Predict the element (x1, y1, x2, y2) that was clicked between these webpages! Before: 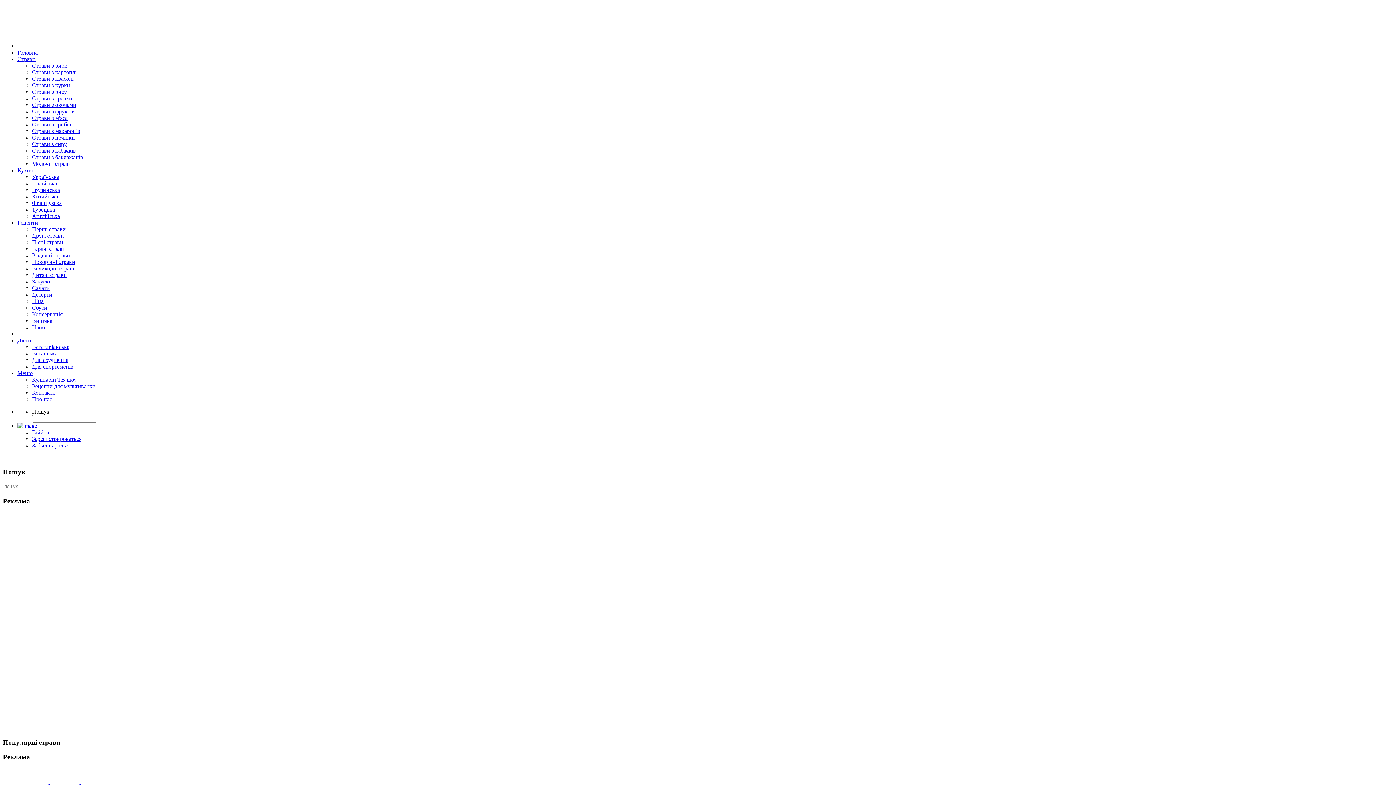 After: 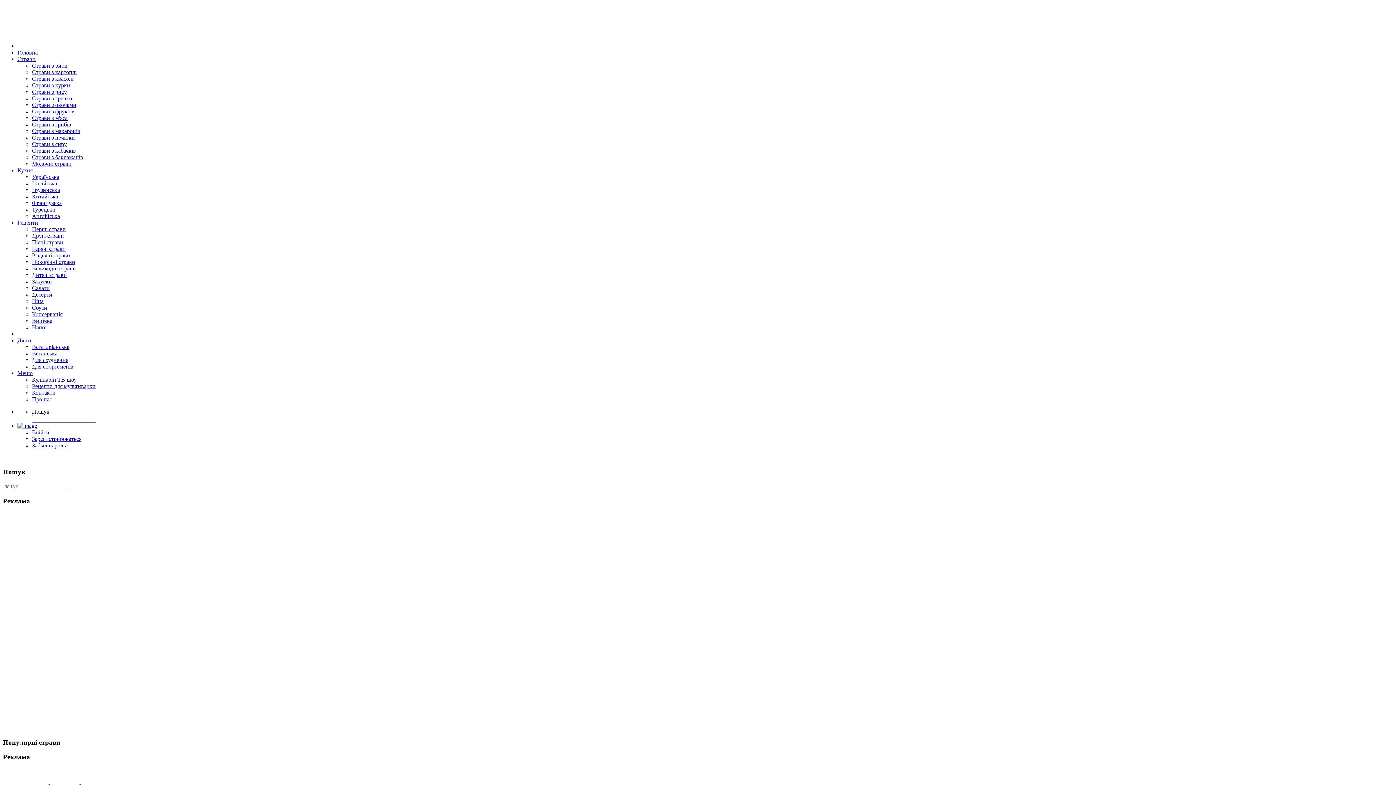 Action: label: Страви з печінки bbox: (32, 134, 74, 140)